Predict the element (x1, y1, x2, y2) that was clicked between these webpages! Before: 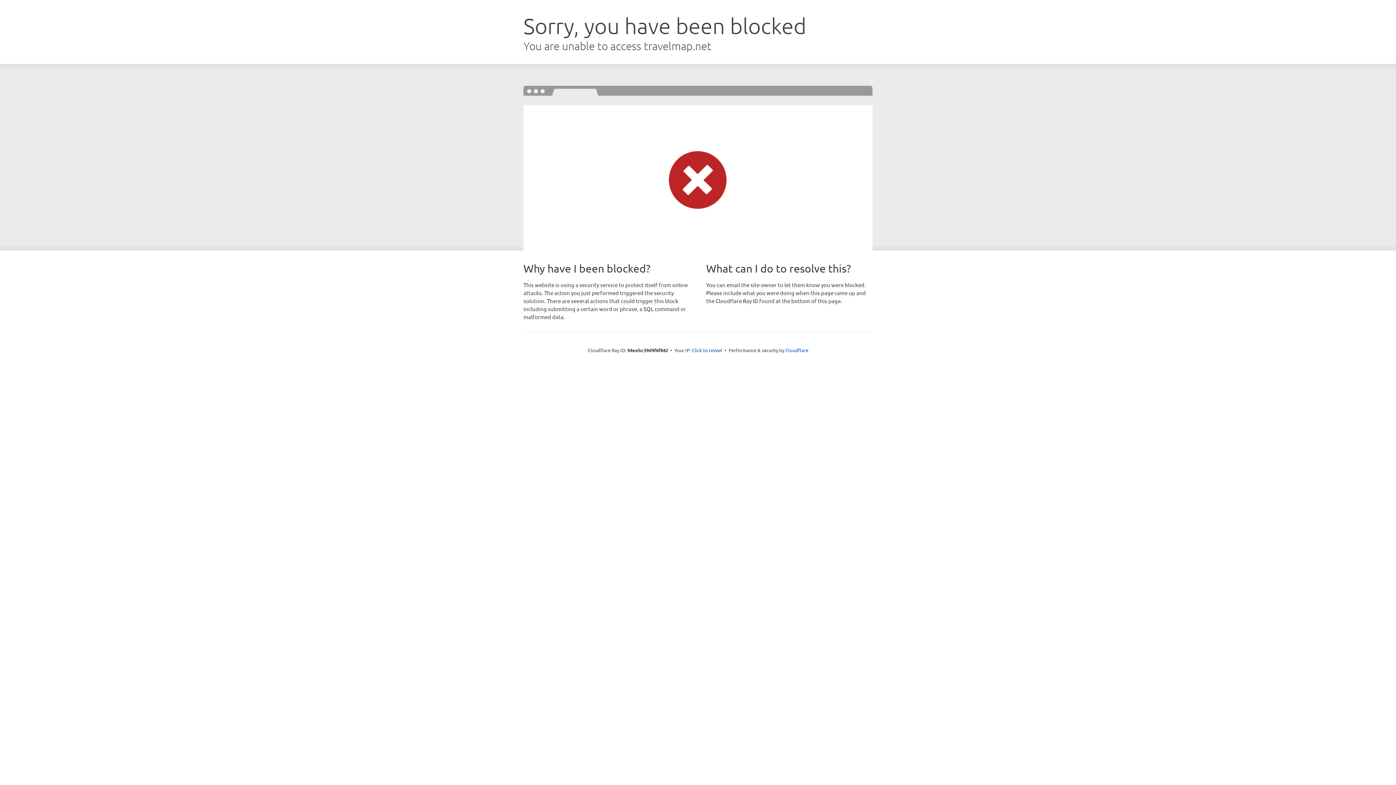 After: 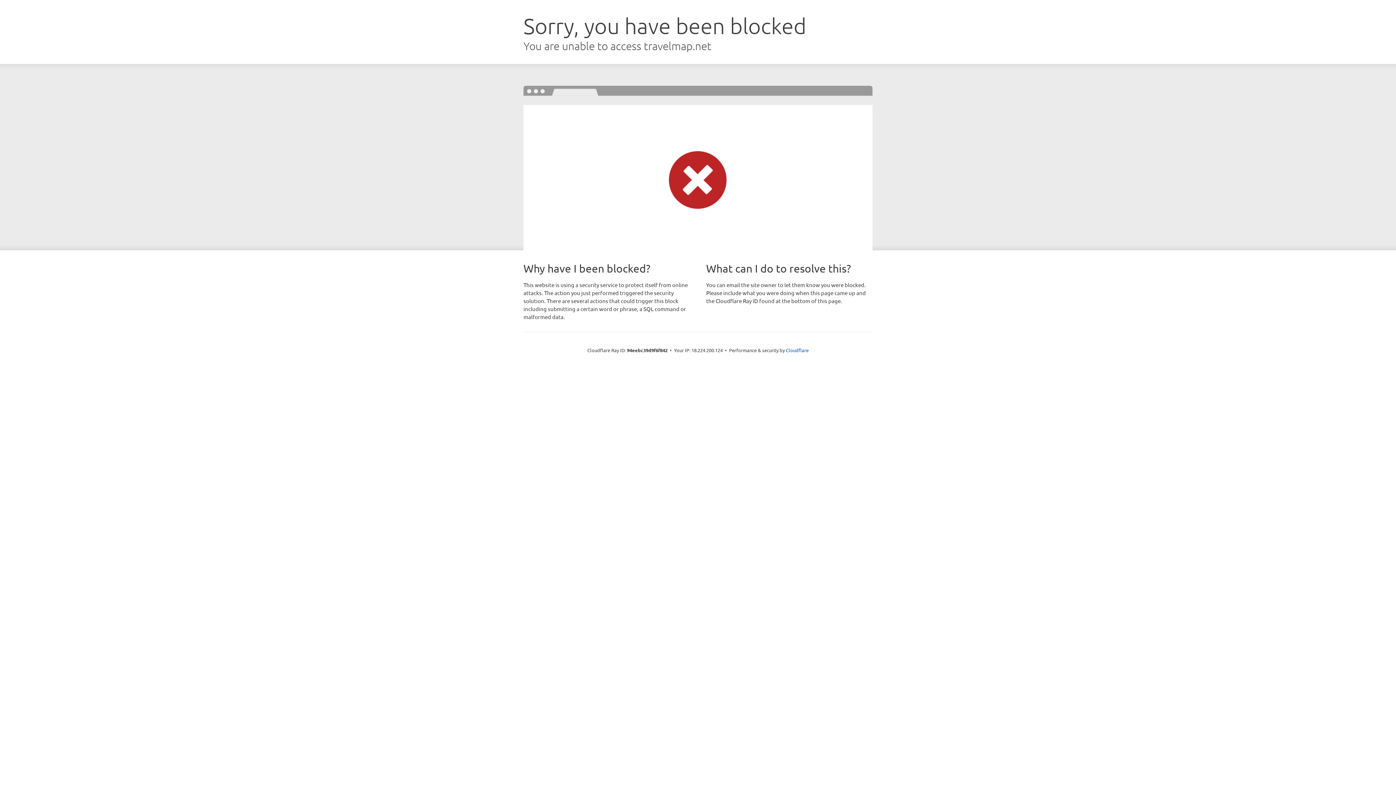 Action: bbox: (692, 346, 722, 353) label: Click to reveal